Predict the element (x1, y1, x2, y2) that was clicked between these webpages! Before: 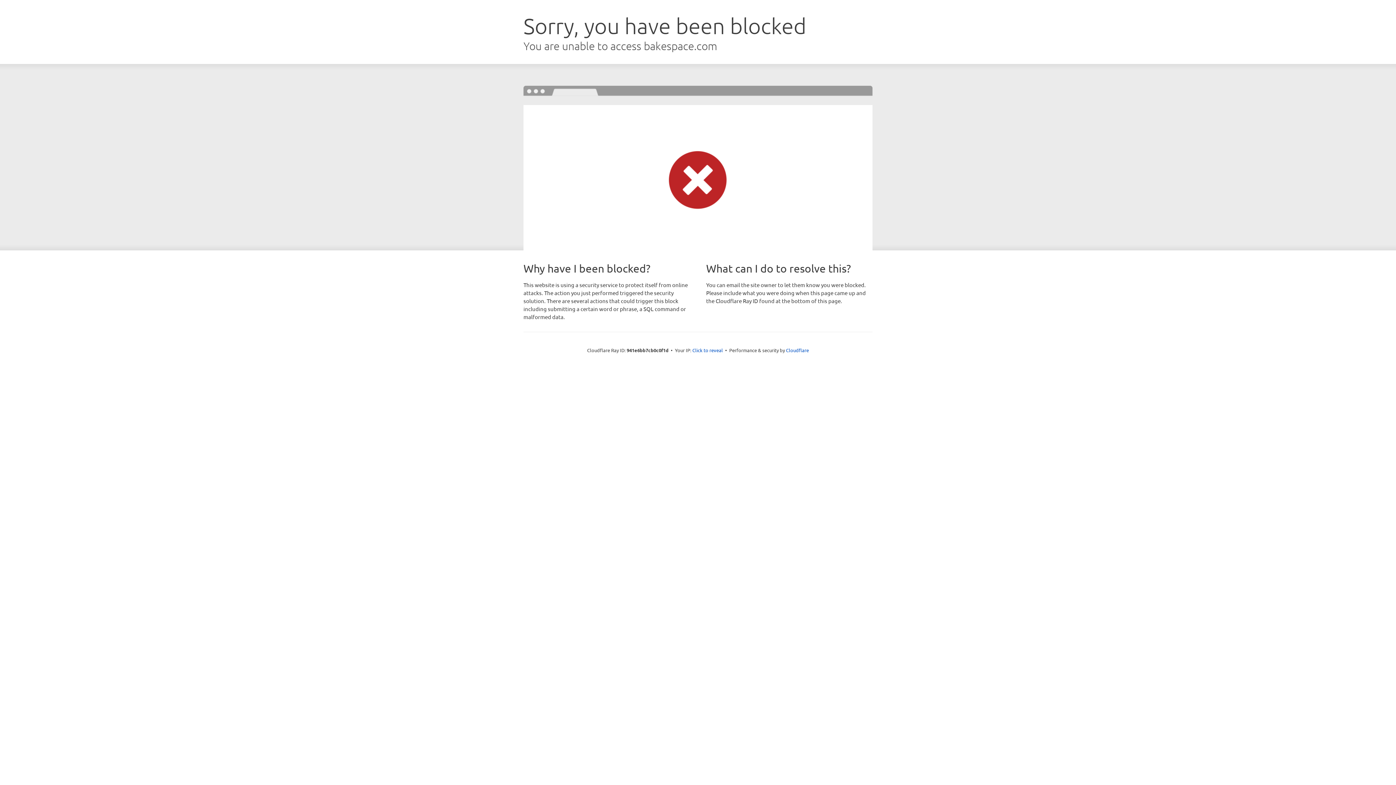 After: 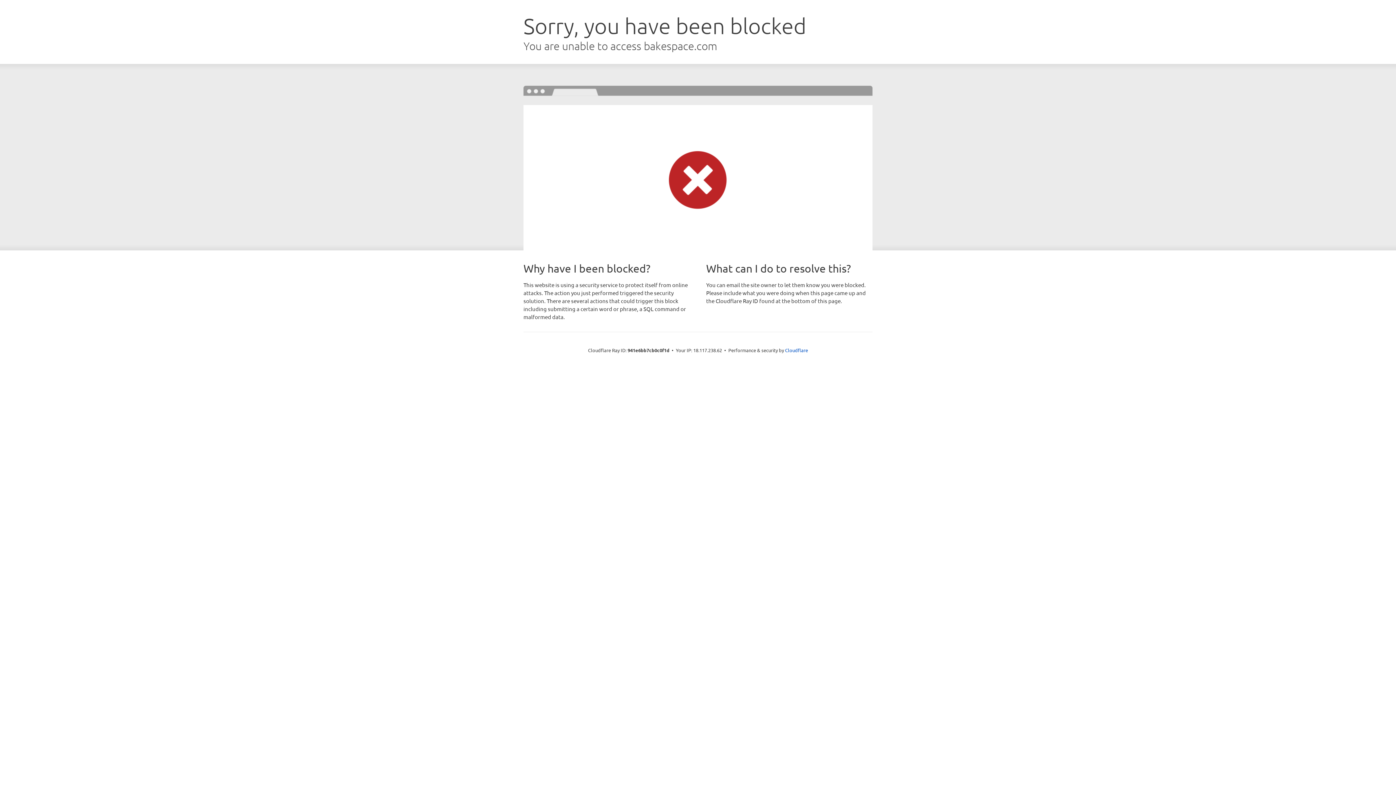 Action: label: Click to reveal bbox: (692, 346, 723, 353)